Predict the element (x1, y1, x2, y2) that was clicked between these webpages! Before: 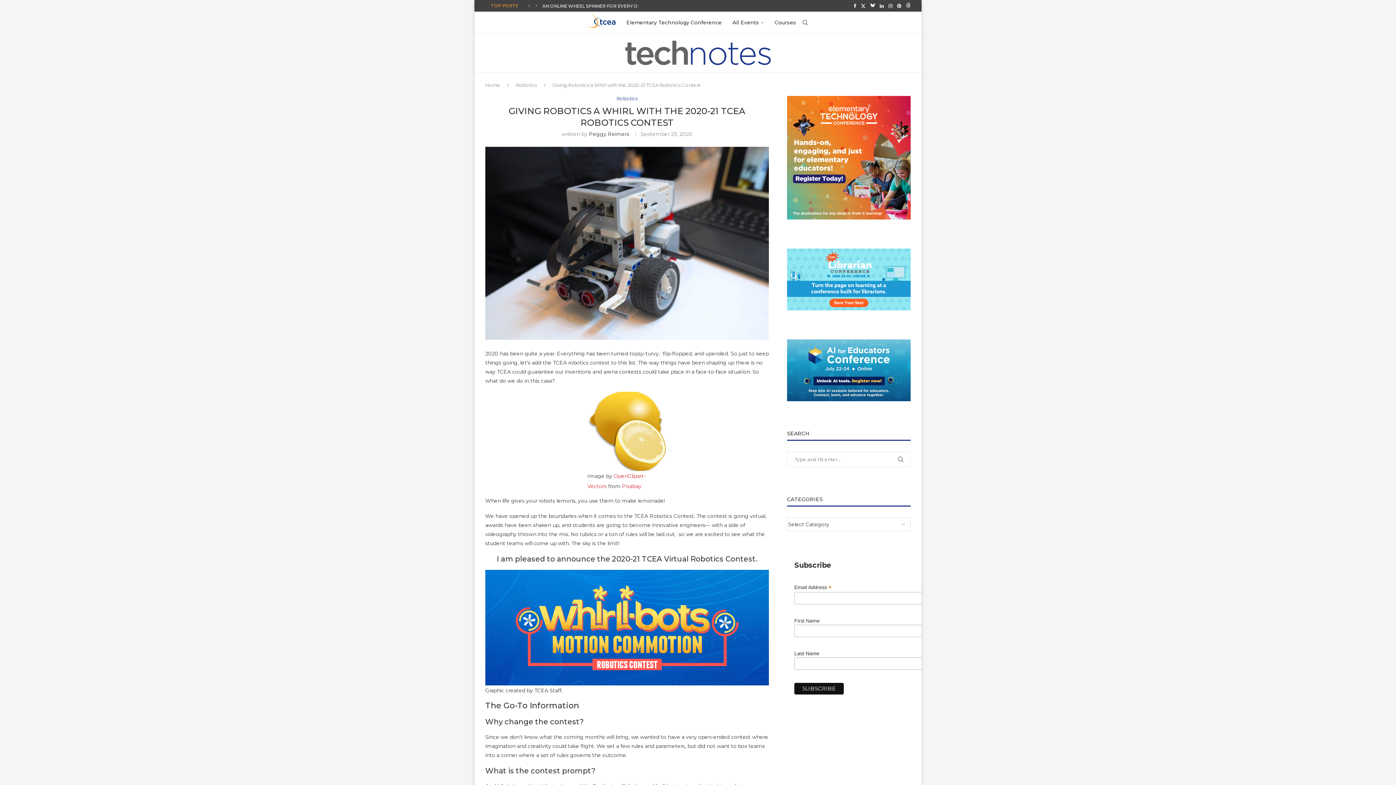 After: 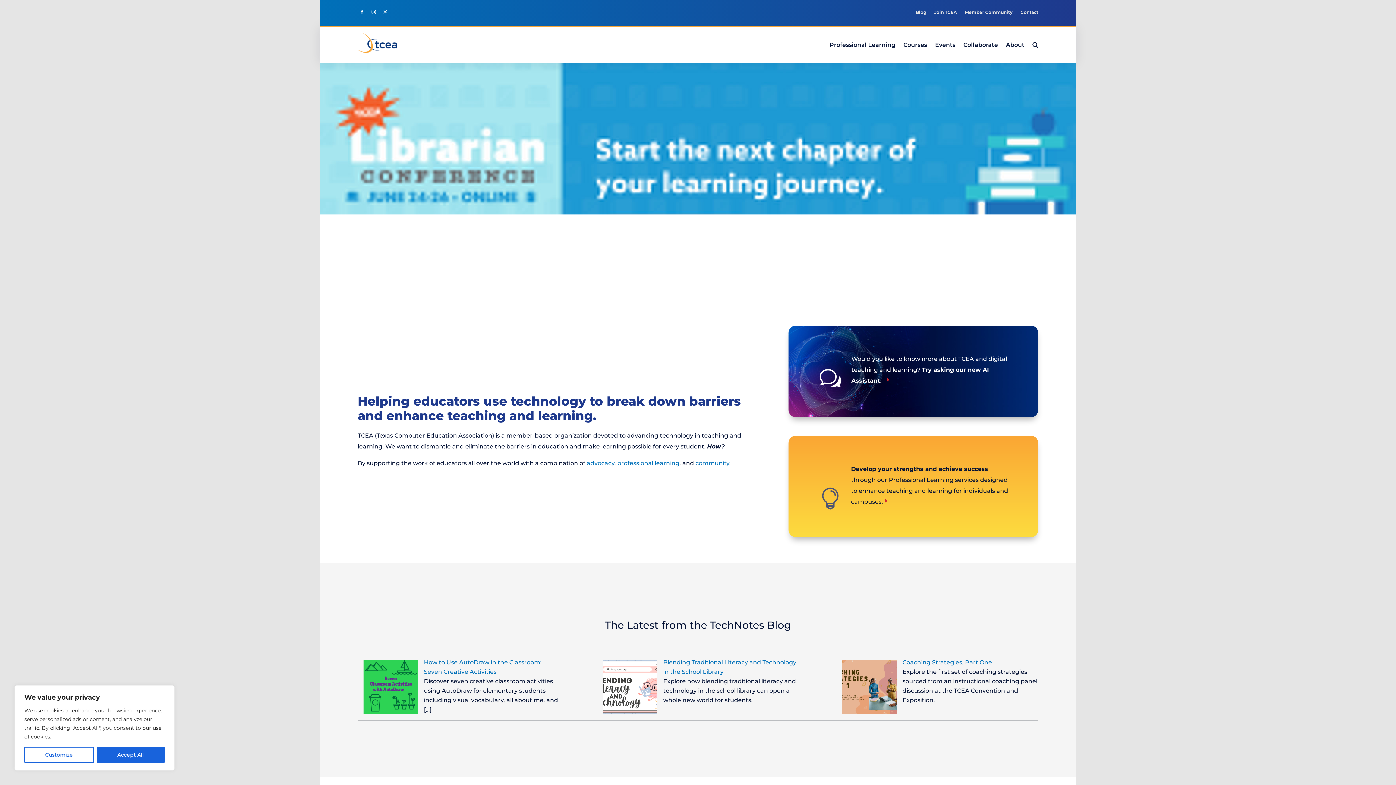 Action: bbox: (587, 12, 615, 33)